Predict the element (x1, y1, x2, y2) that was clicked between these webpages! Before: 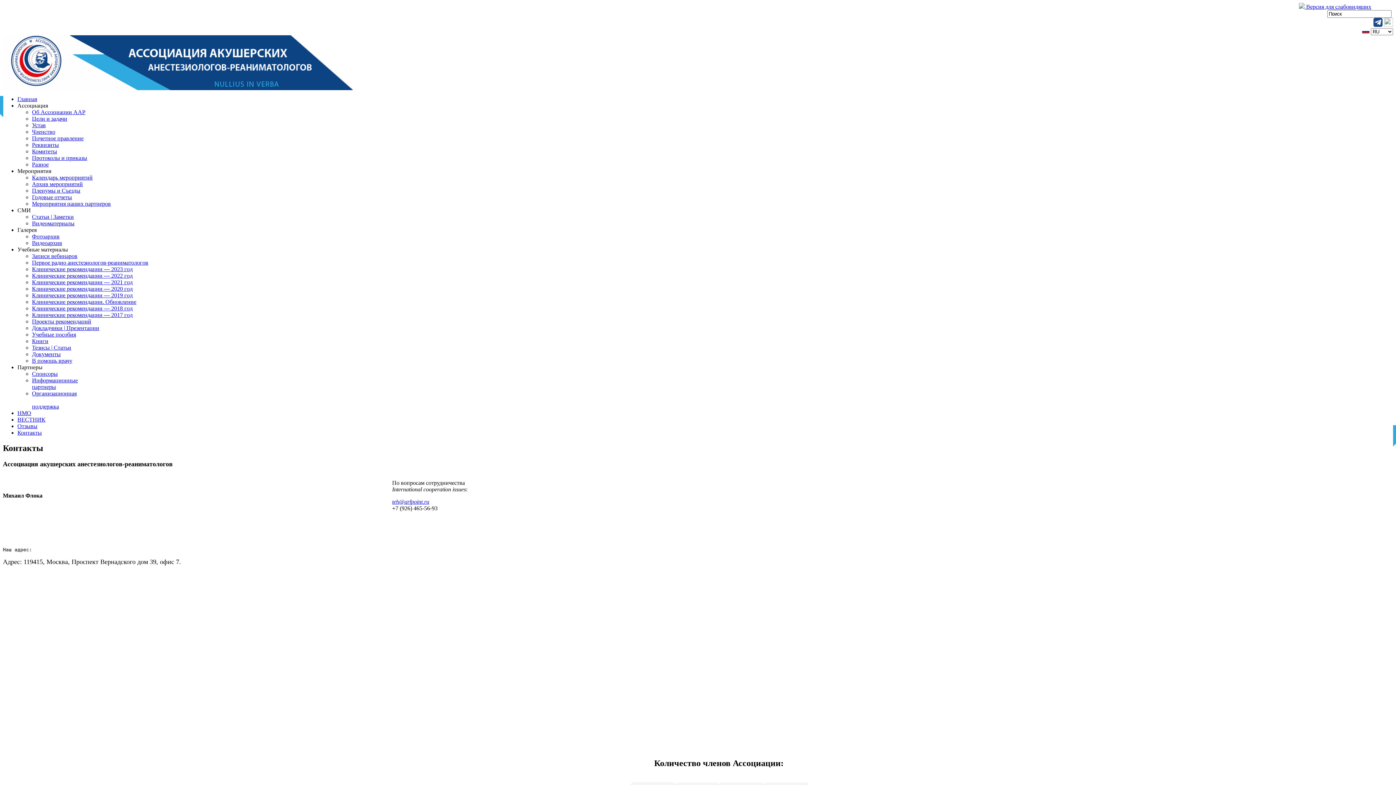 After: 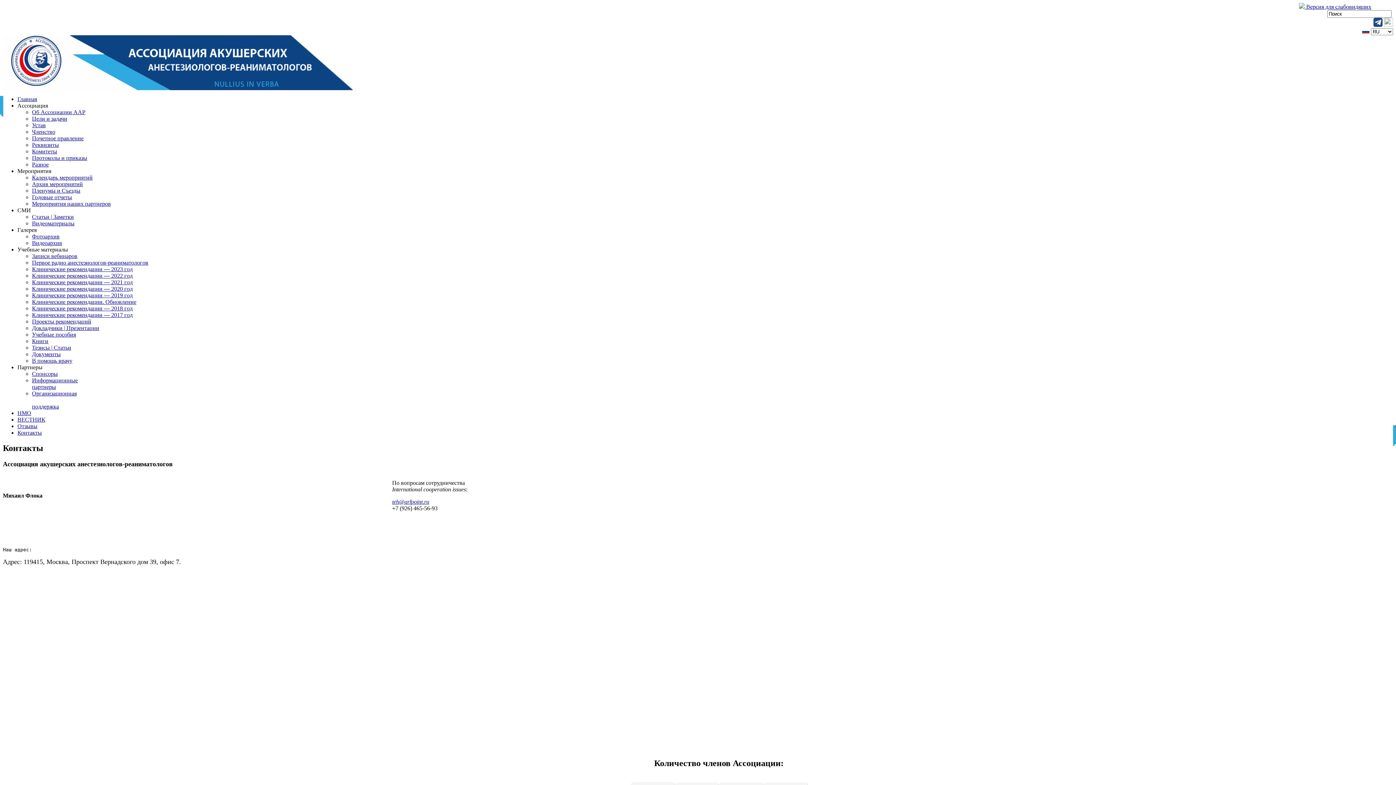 Action: bbox: (17, 429, 41, 436) label: Контакты